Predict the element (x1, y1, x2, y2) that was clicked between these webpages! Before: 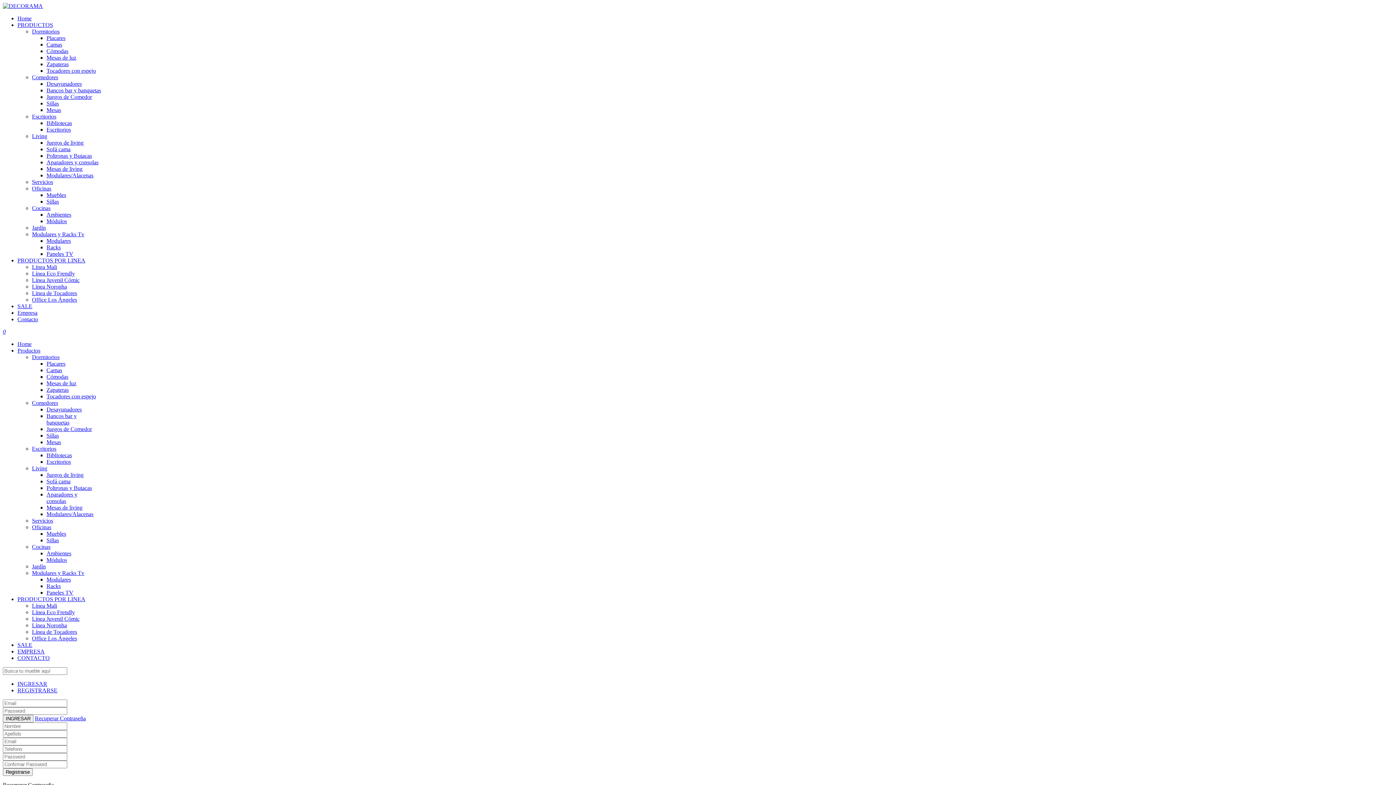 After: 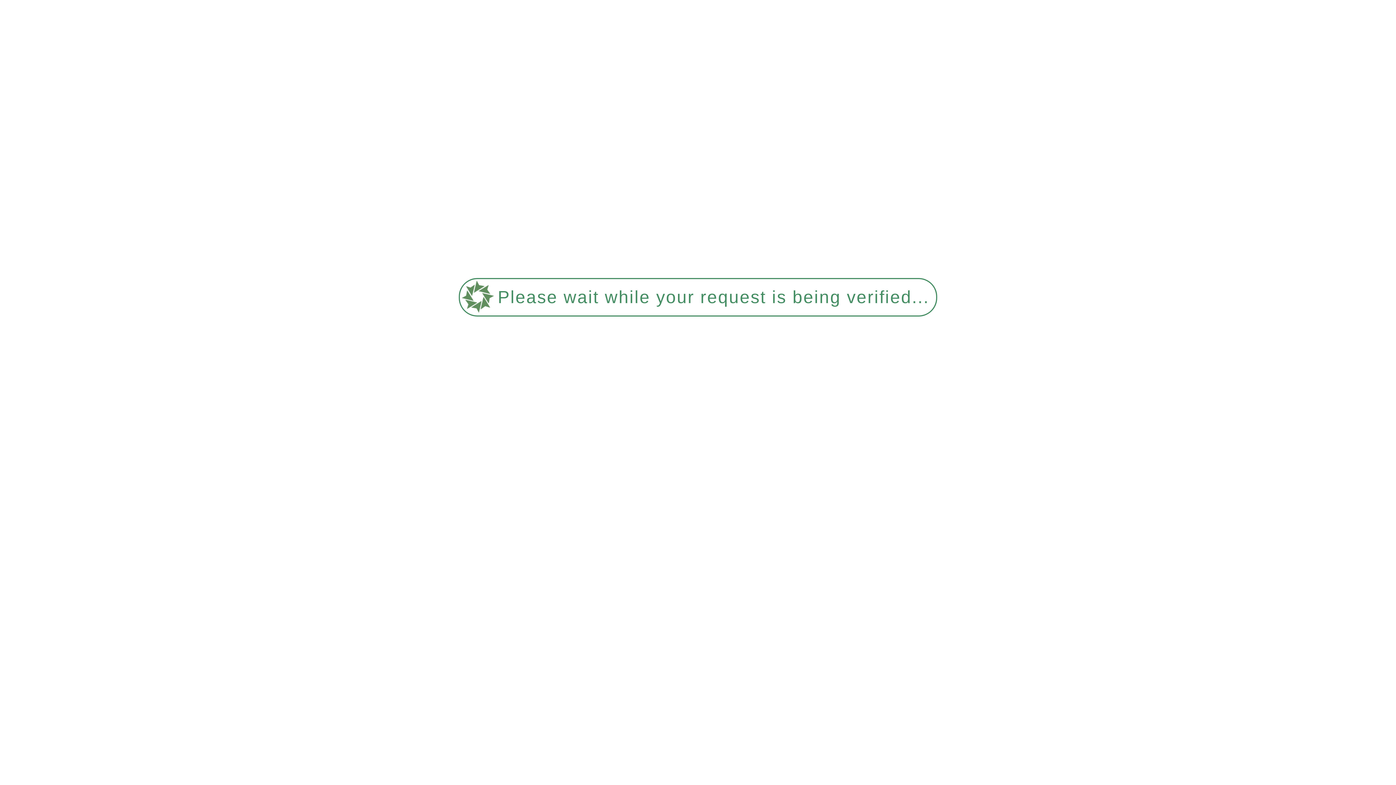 Action: bbox: (46, 589, 73, 596) label: Paneles TV